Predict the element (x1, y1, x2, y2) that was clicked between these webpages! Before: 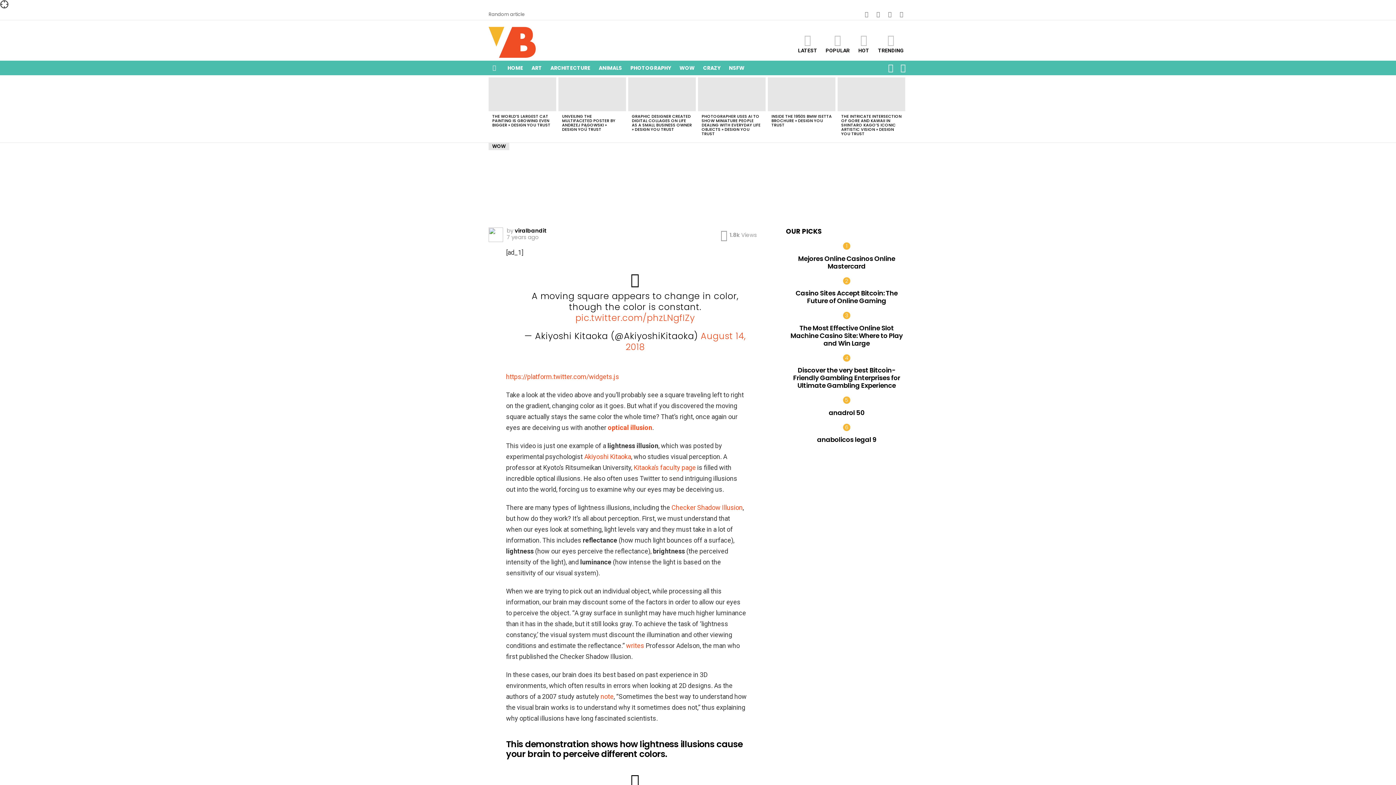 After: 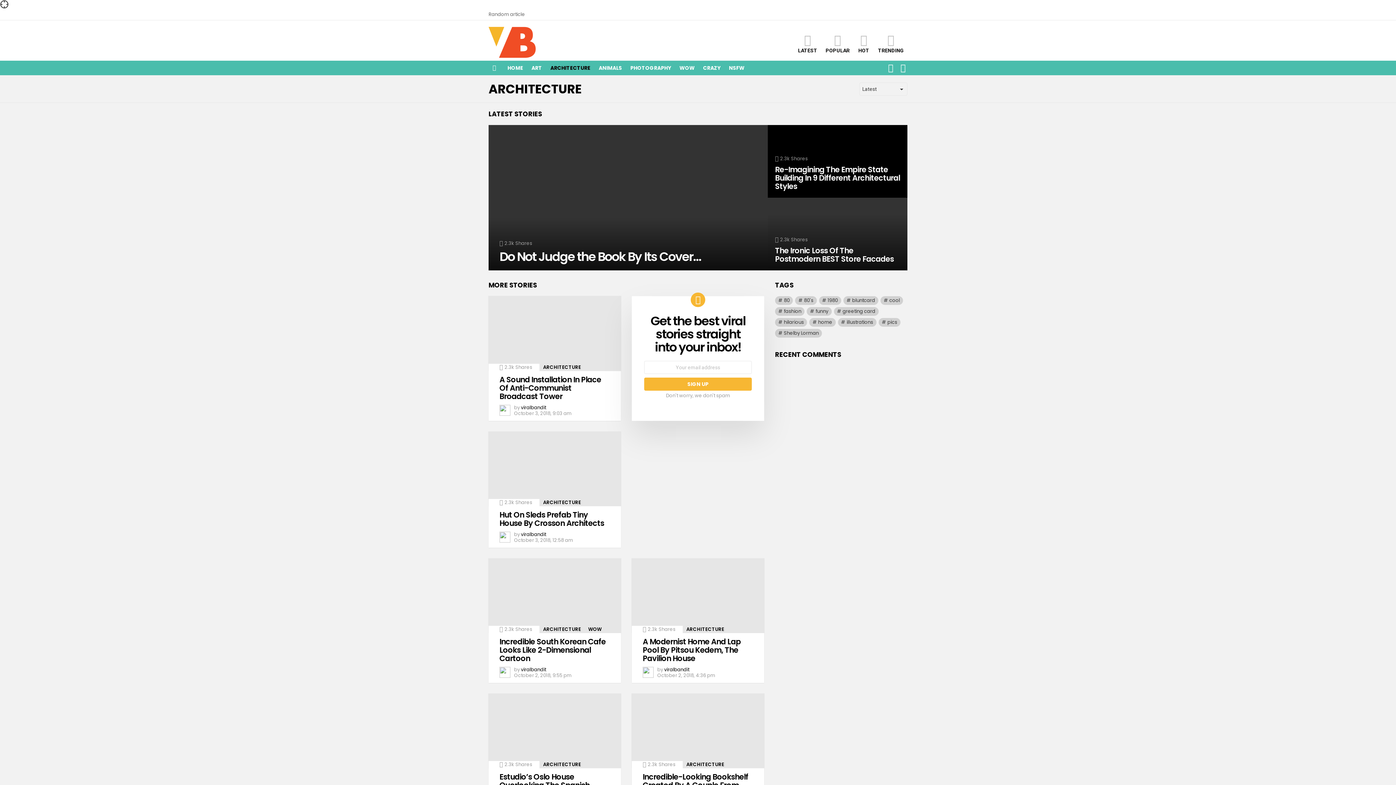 Action: label: ARCHITECTURE bbox: (546, 62, 594, 73)